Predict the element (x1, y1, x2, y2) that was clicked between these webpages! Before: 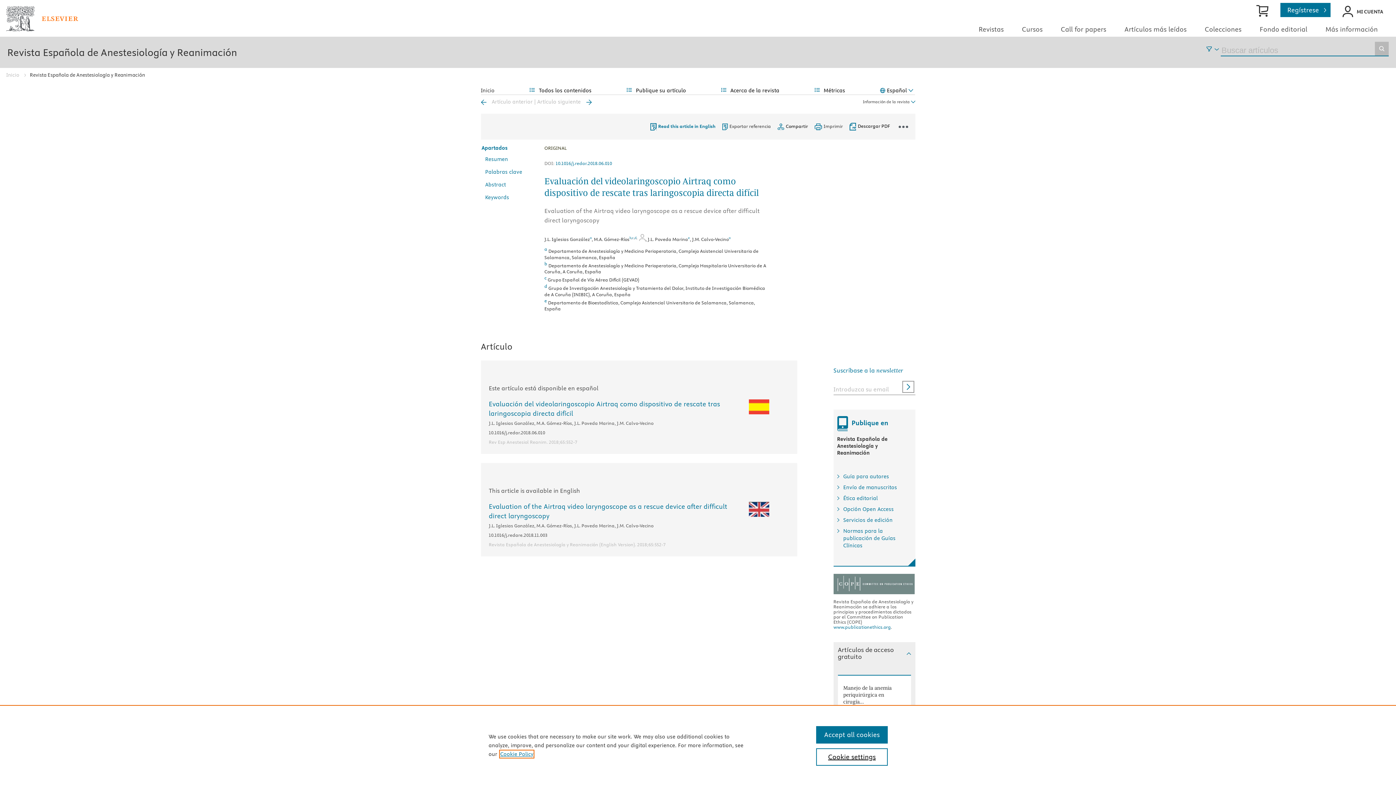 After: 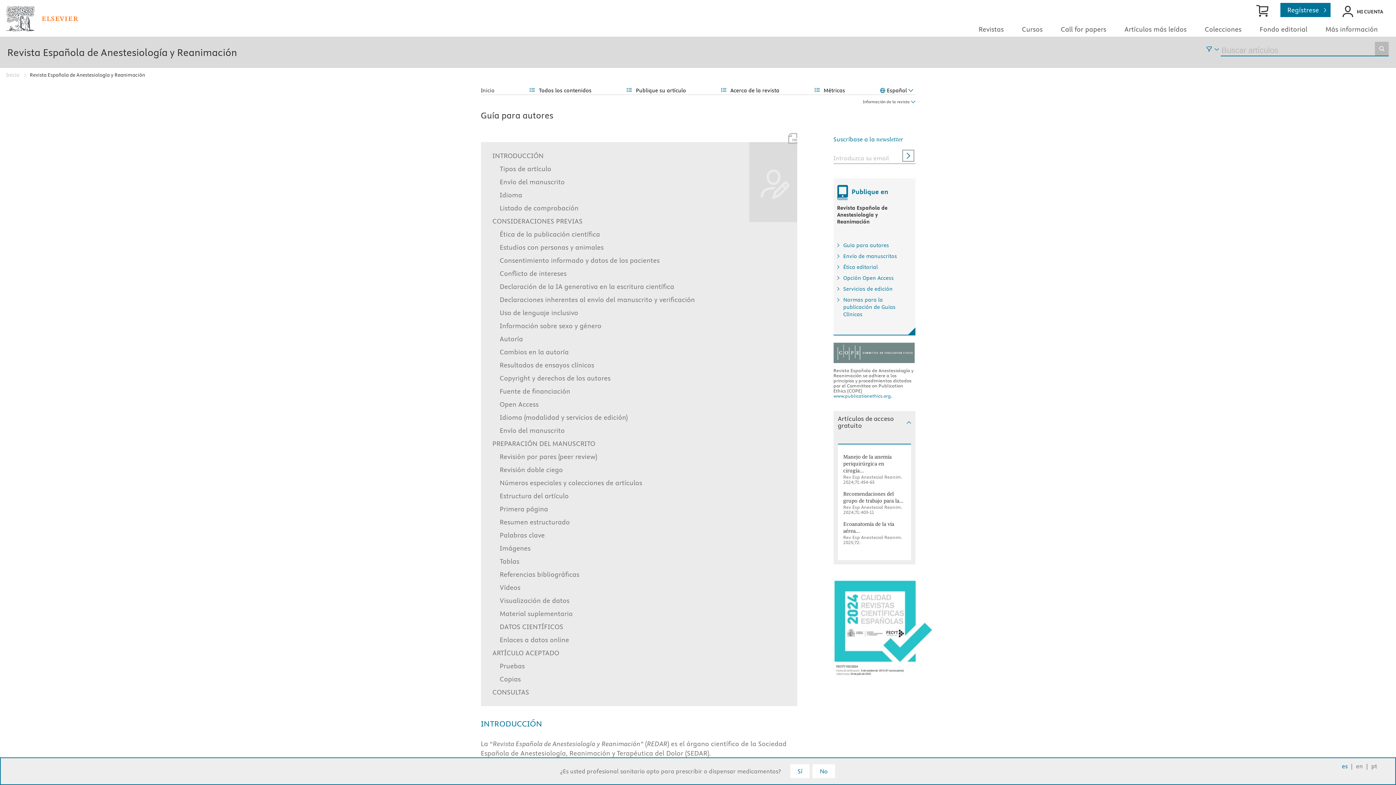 Action: label: Guía para autores bbox: (843, 483, 889, 489)